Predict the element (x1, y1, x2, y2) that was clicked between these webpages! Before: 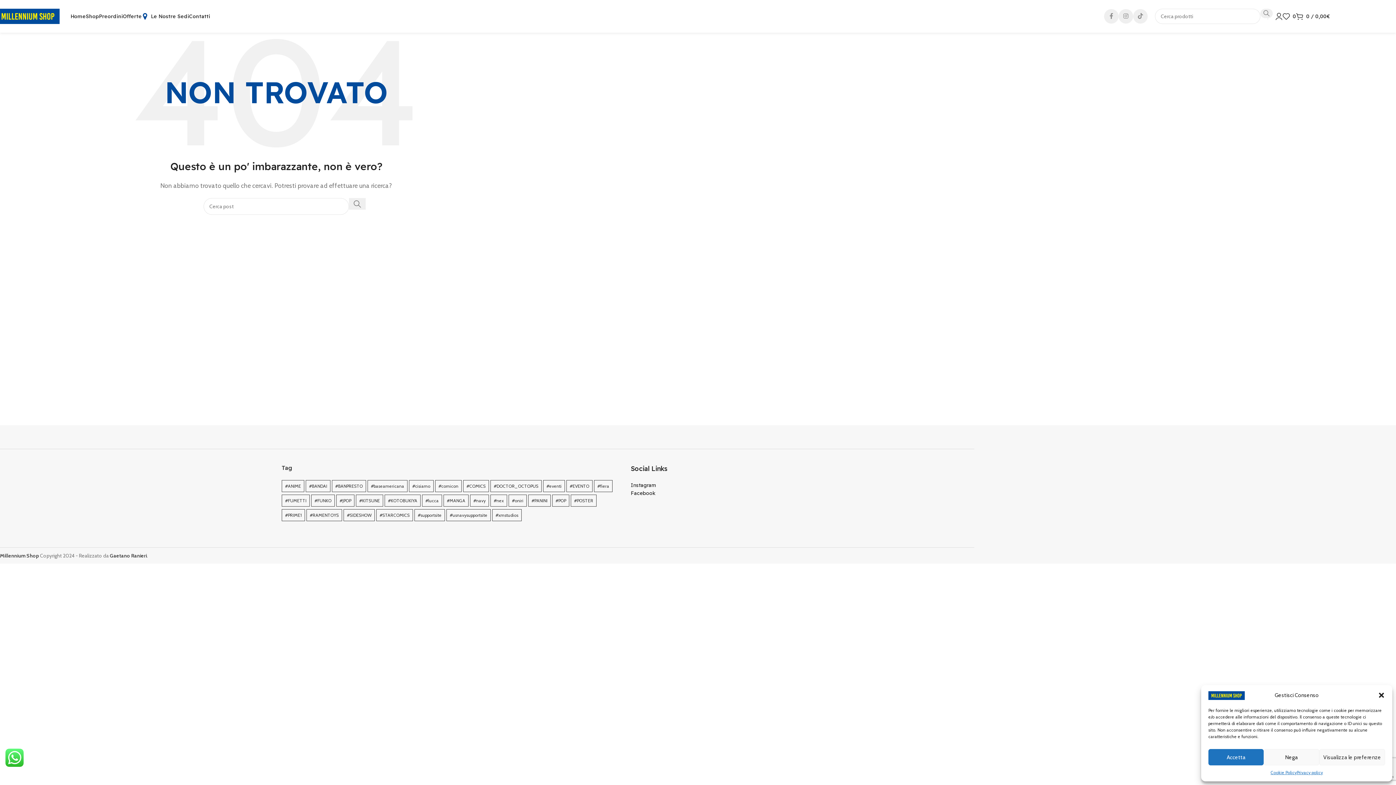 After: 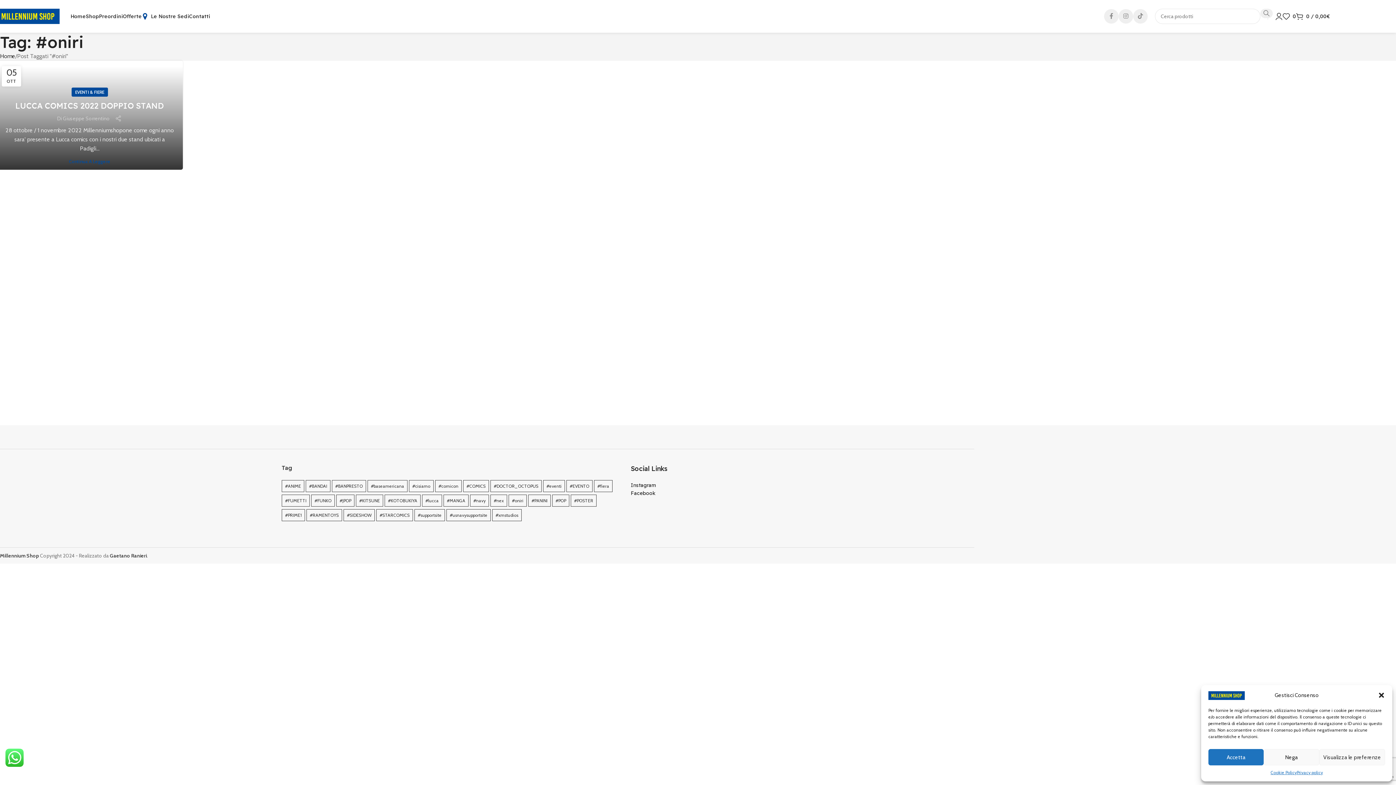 Action: bbox: (508, 494, 526, 506) label: #oniri (1 elemento)